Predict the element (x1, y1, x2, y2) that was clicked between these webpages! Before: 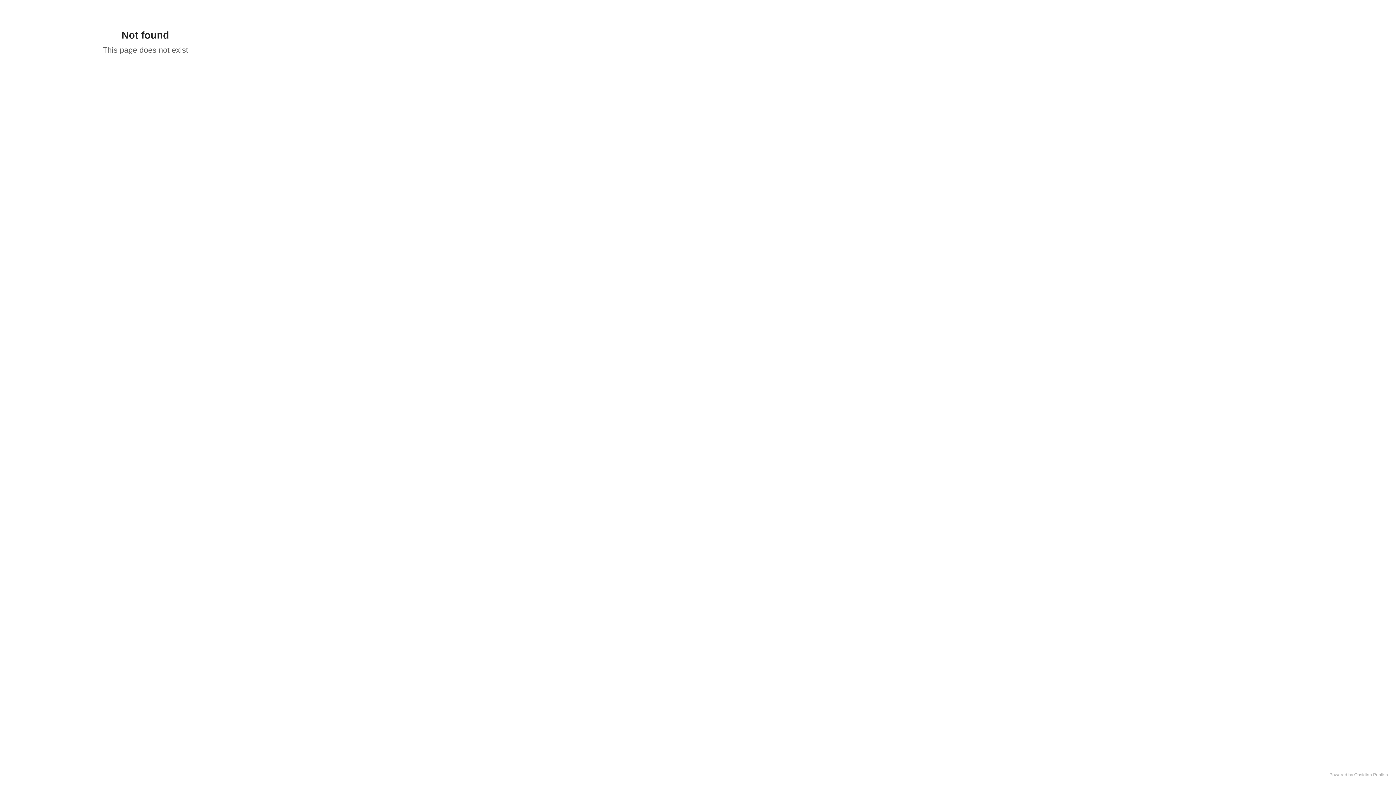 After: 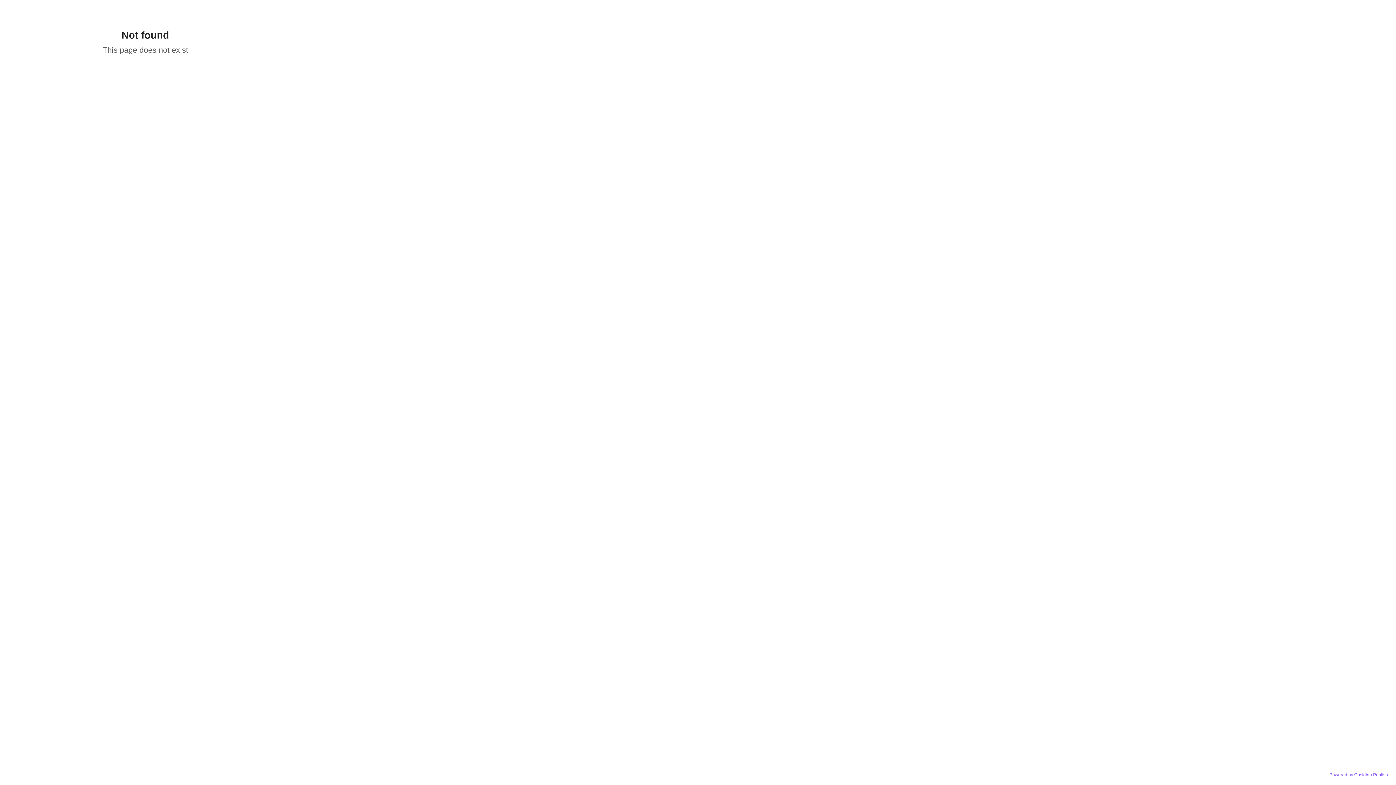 Action: bbox: (1329, 772, 1388, 777) label: Powered by Obsidian Publish